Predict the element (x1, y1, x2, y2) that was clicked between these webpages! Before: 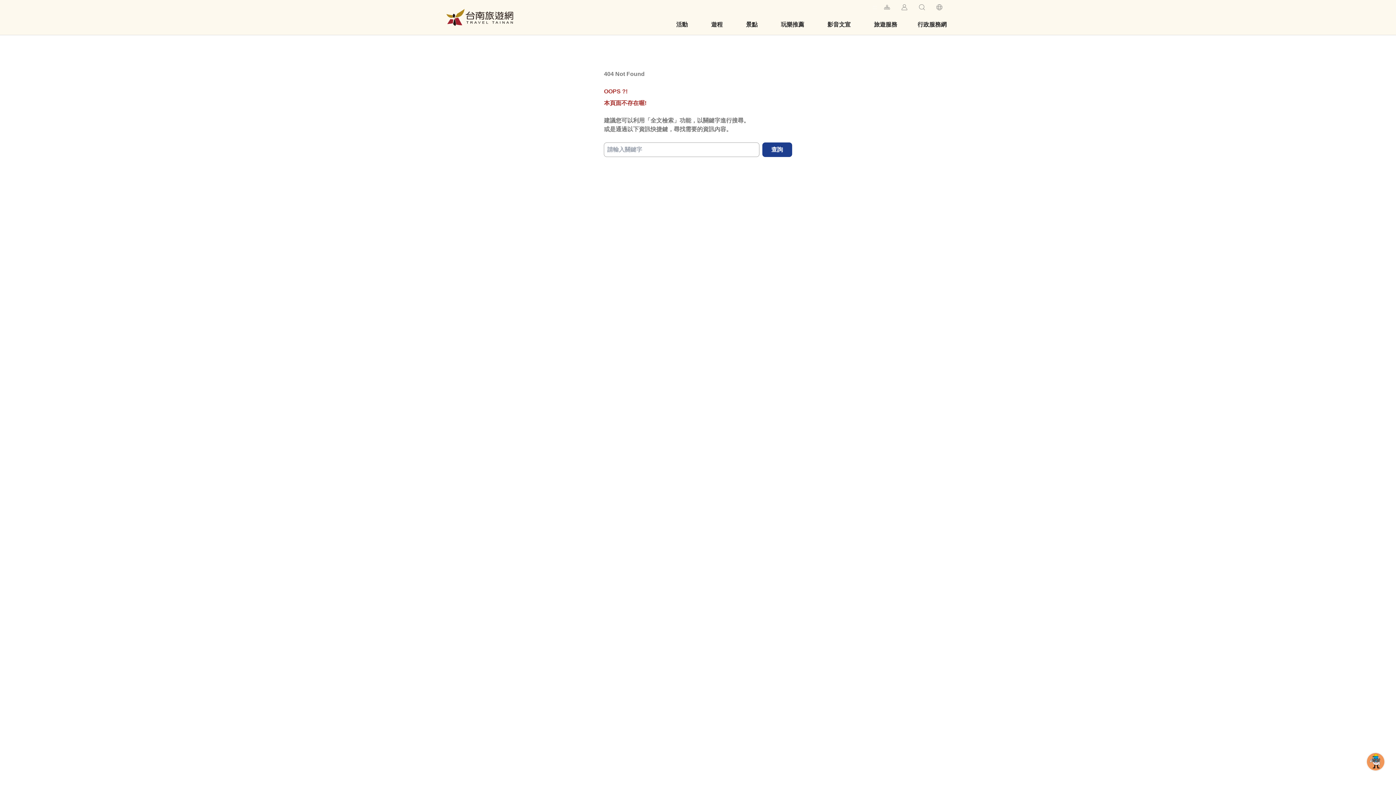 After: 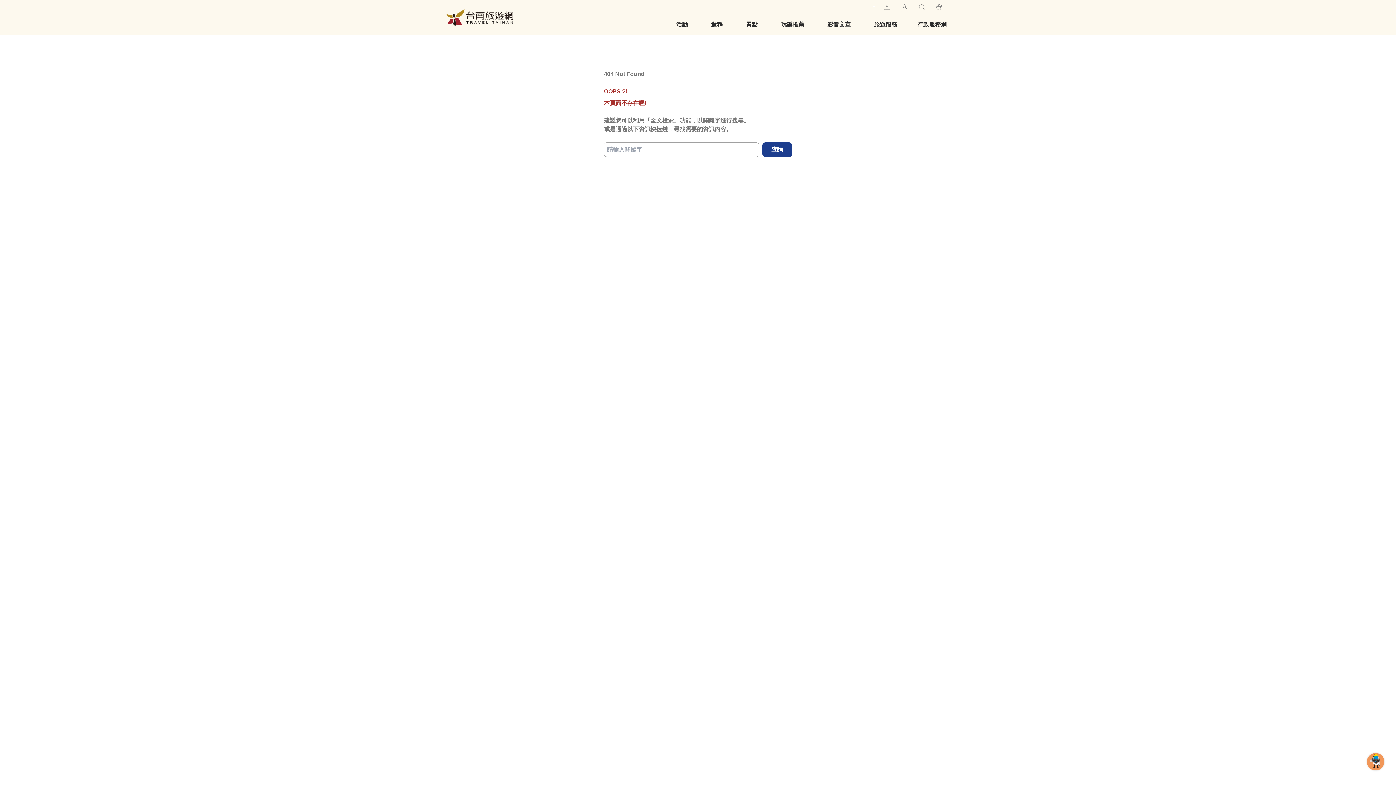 Action: bbox: (900, 2, 909, 11) label: 業者專區